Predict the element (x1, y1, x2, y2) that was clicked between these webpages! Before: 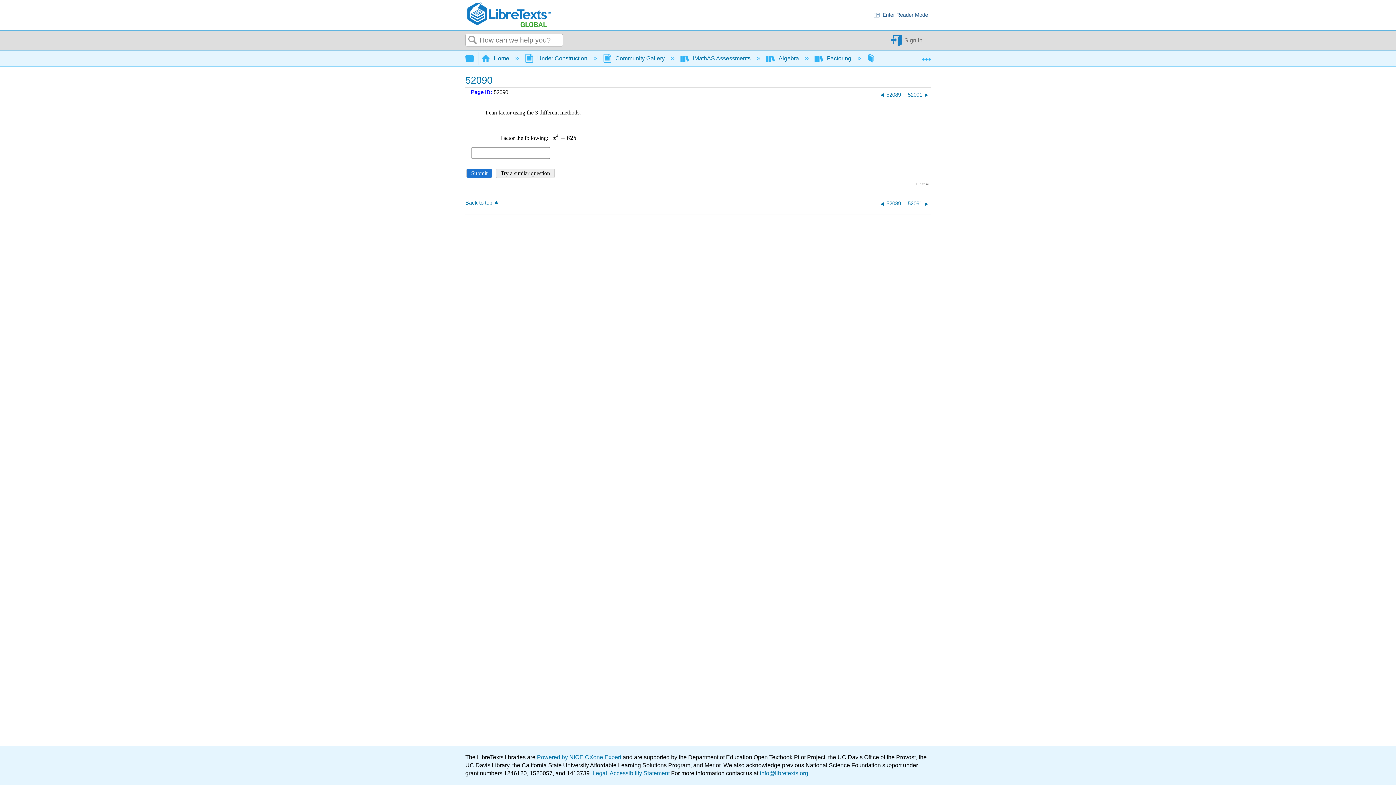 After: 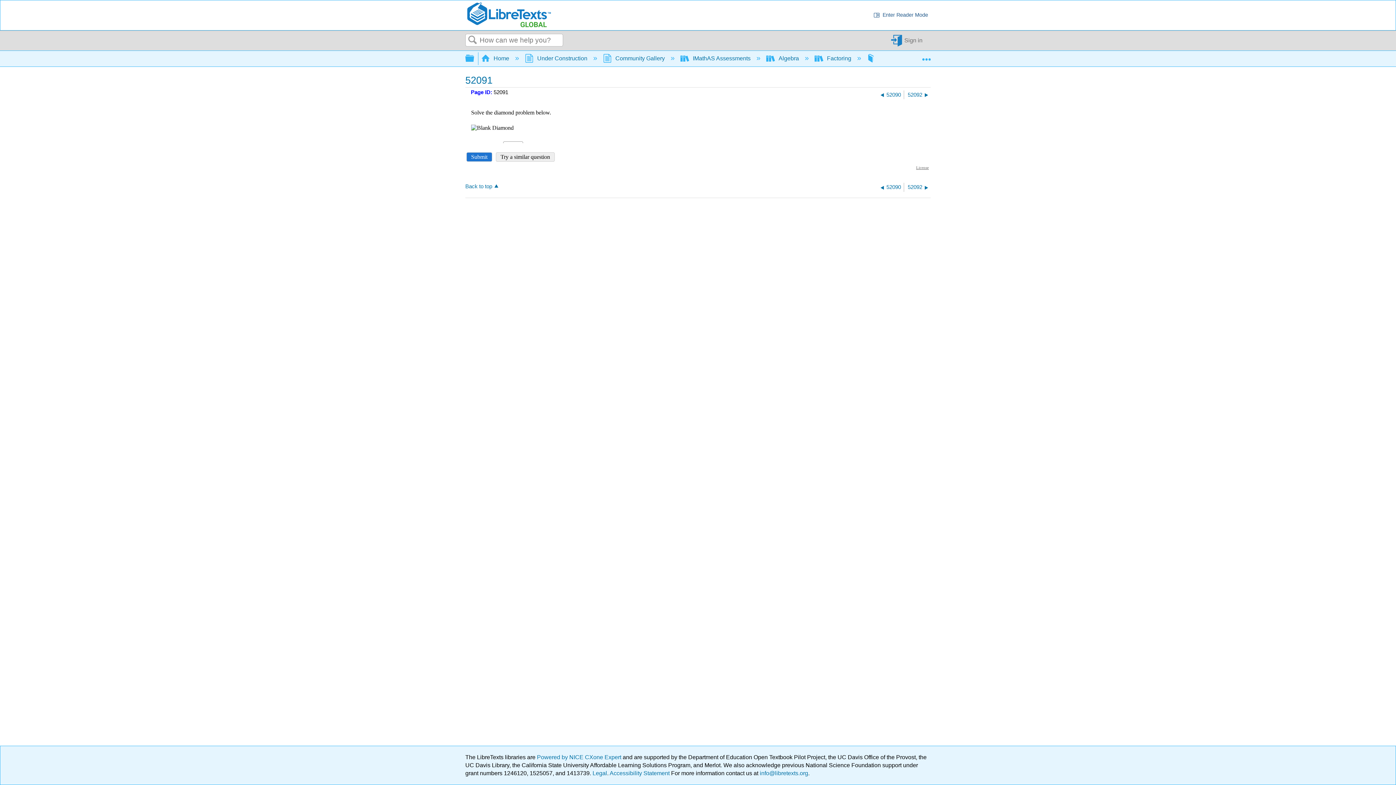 Action: bbox: (908, 90, 930, 99) label: 52091